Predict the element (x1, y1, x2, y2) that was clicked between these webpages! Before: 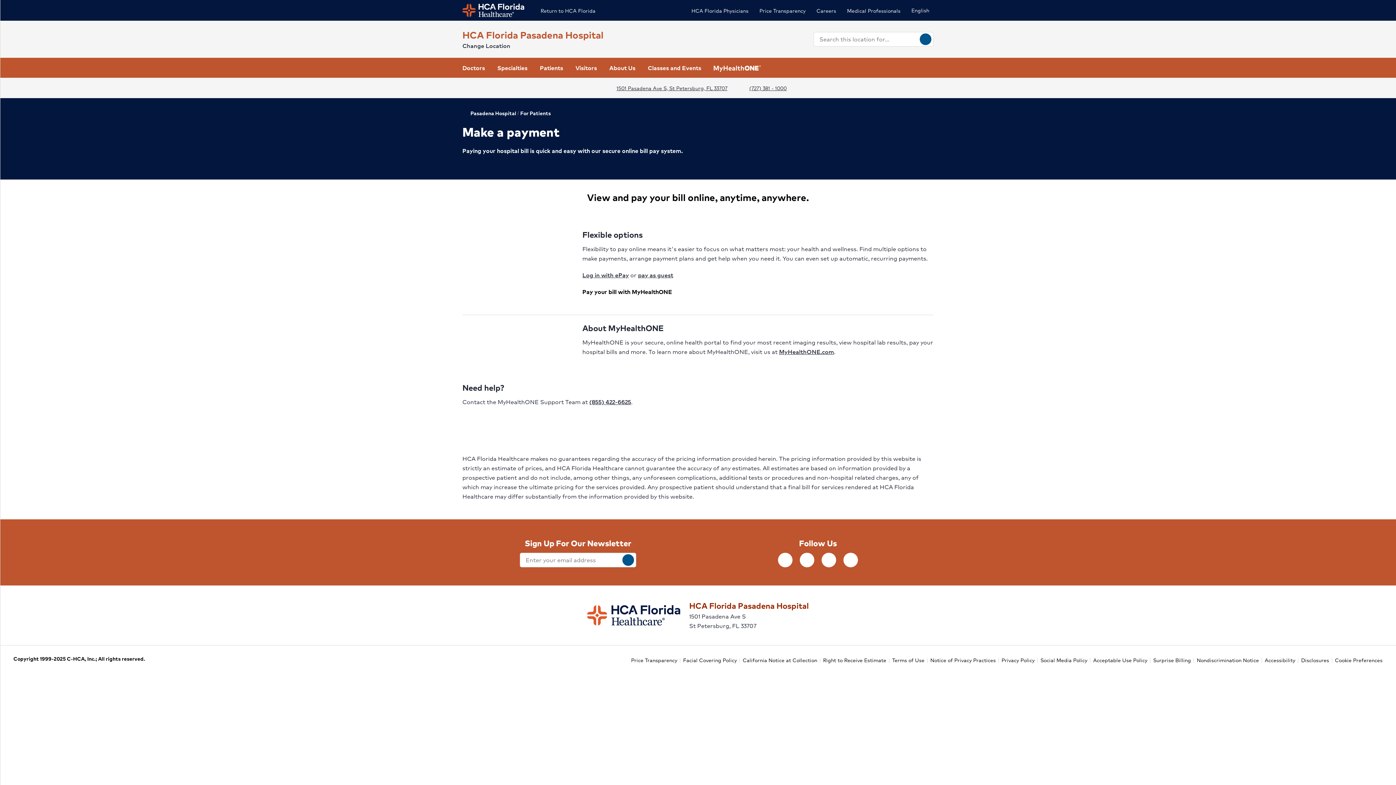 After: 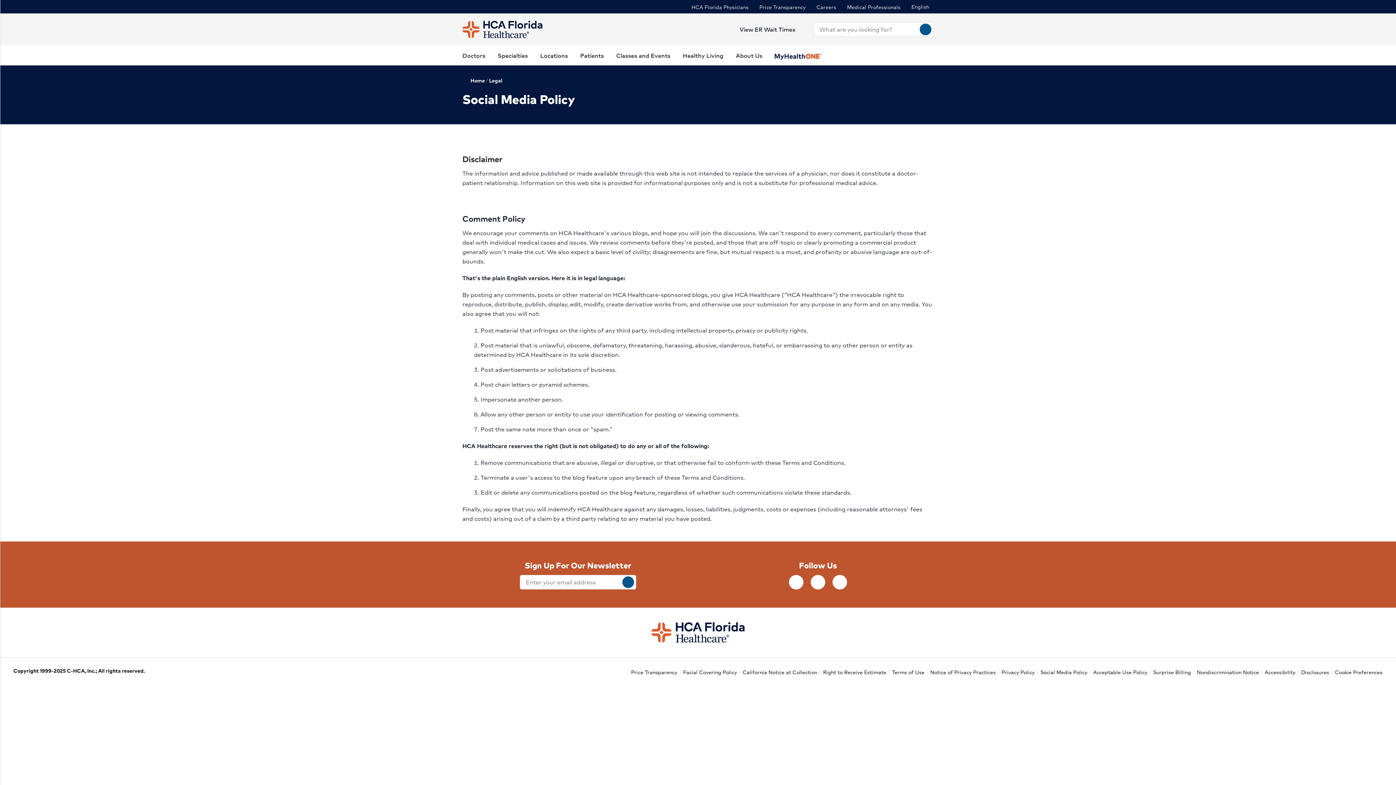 Action: bbox: (1040, 655, 1087, 665) label: Social Media Policy